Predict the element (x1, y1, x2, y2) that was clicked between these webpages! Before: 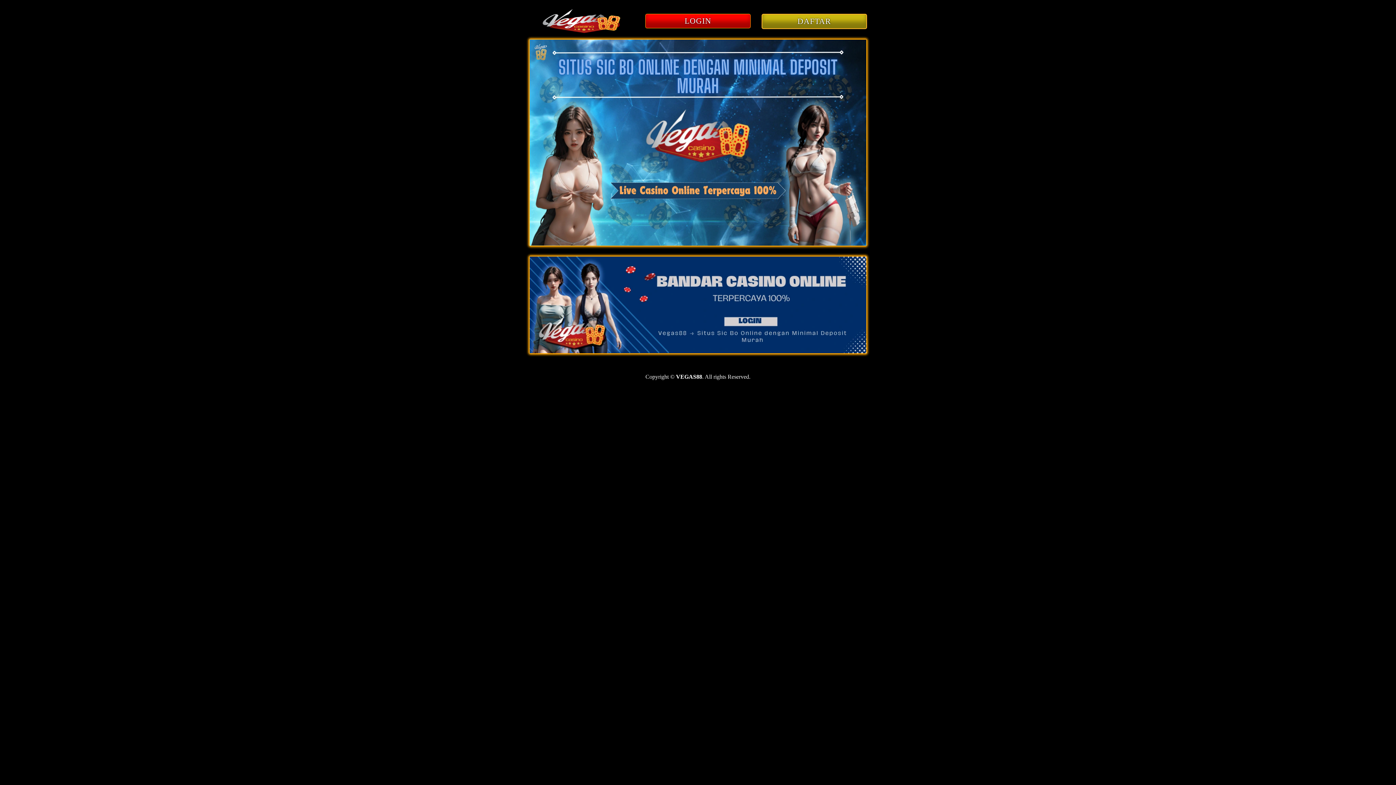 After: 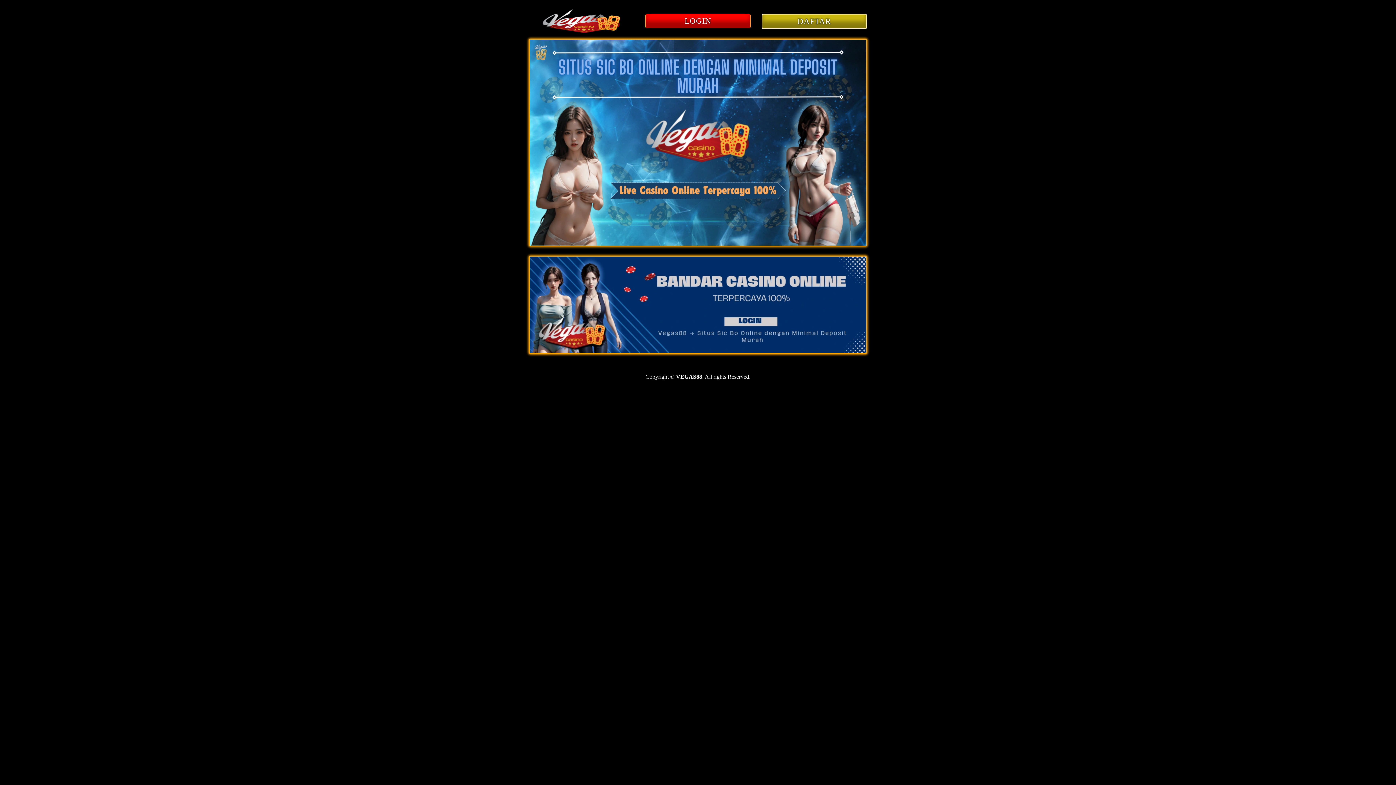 Action: bbox: (541, 29, 622, 35)